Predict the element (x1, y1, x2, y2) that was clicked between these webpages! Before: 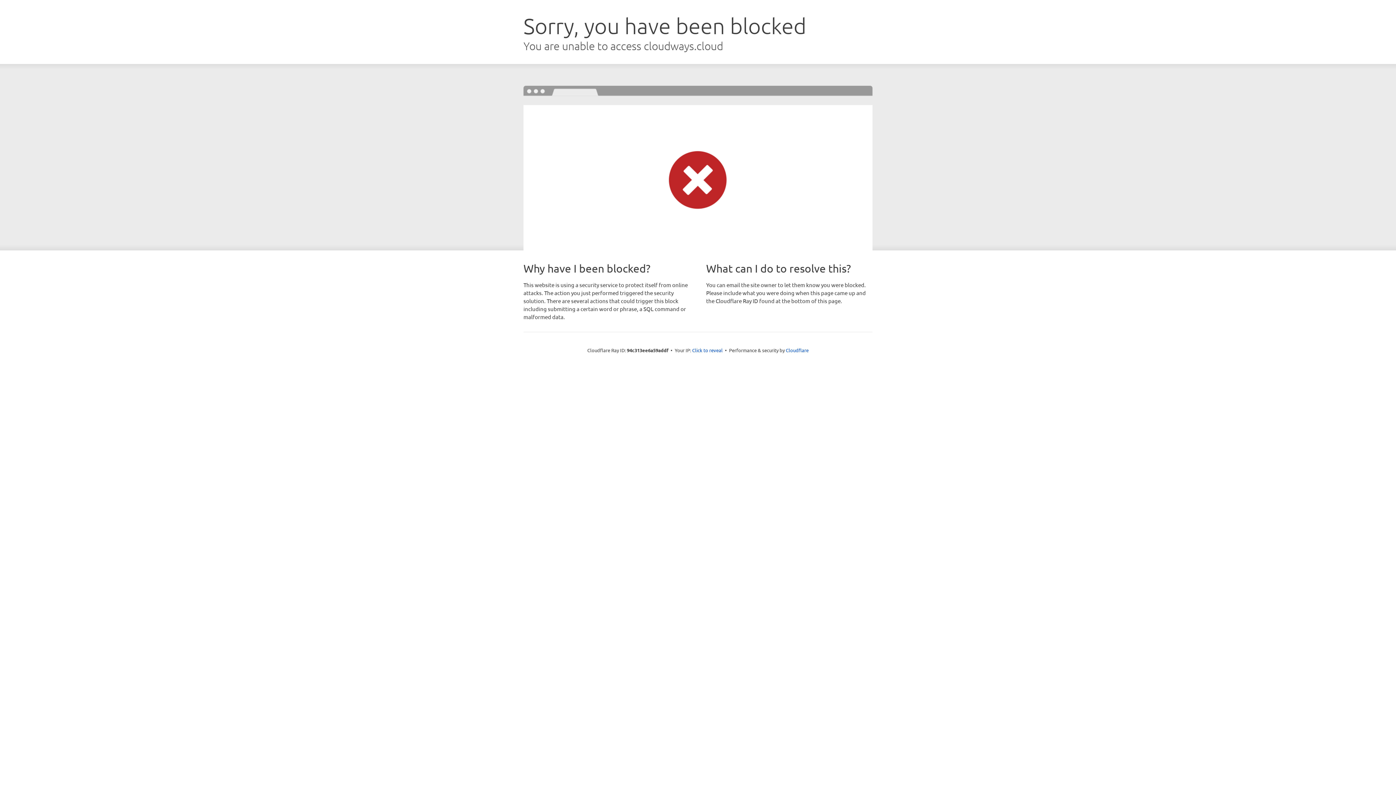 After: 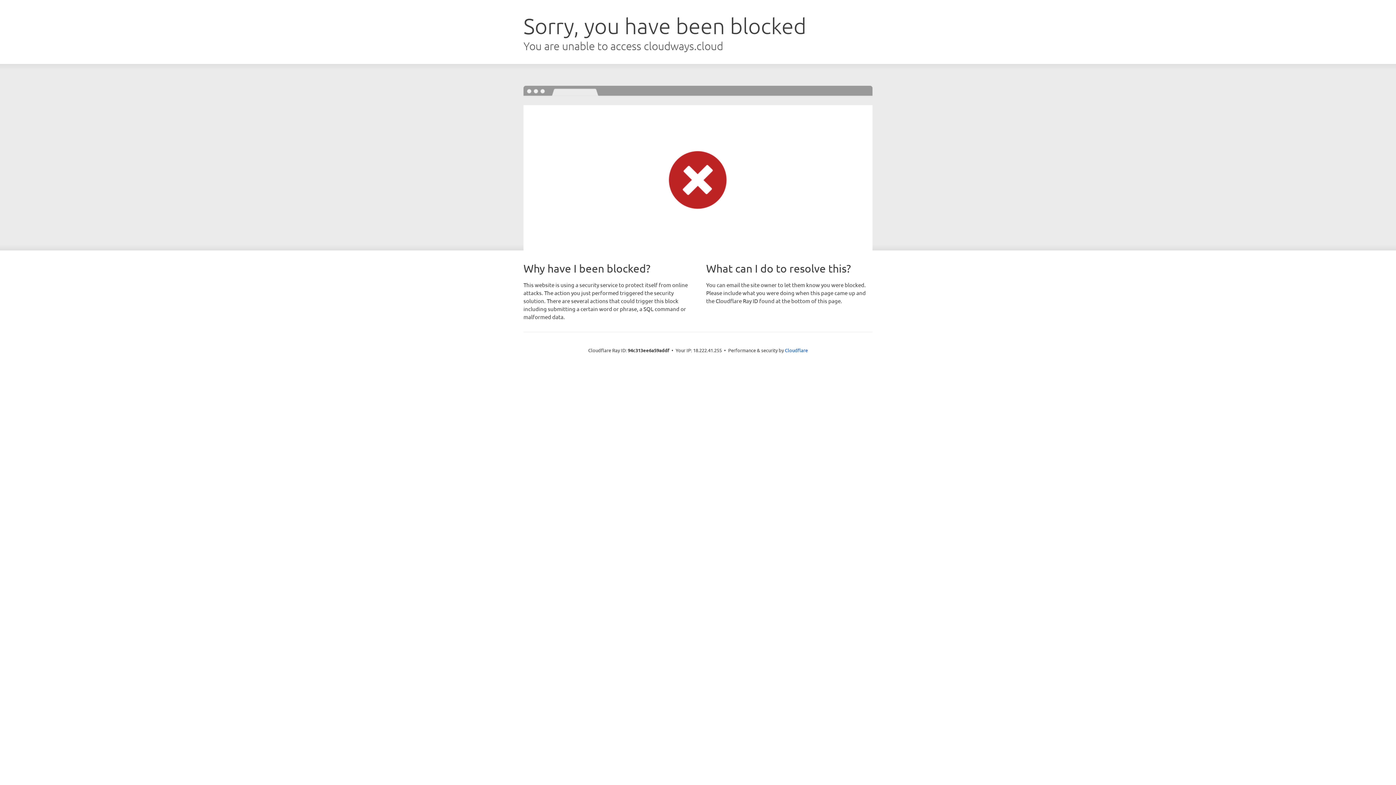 Action: label: Click to reveal bbox: (692, 346, 722, 353)